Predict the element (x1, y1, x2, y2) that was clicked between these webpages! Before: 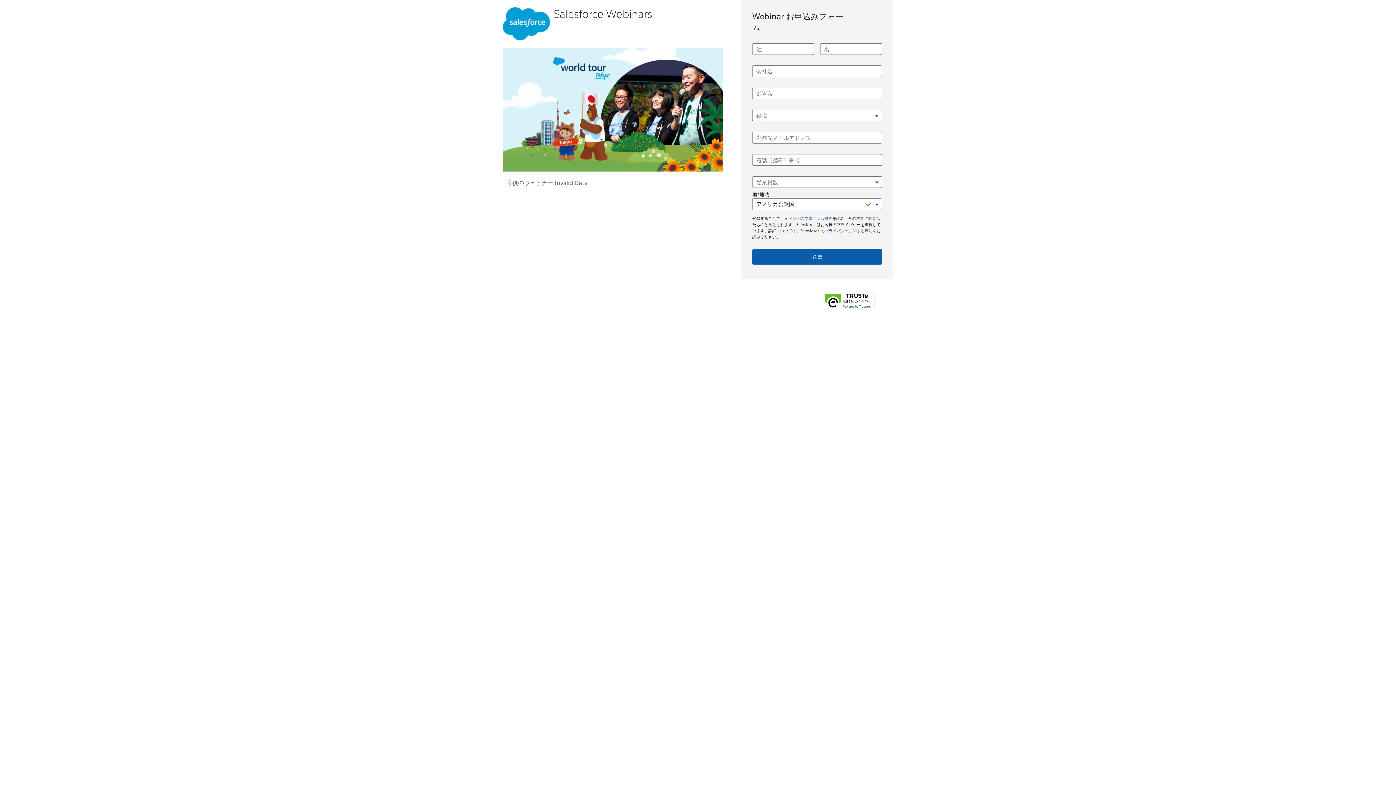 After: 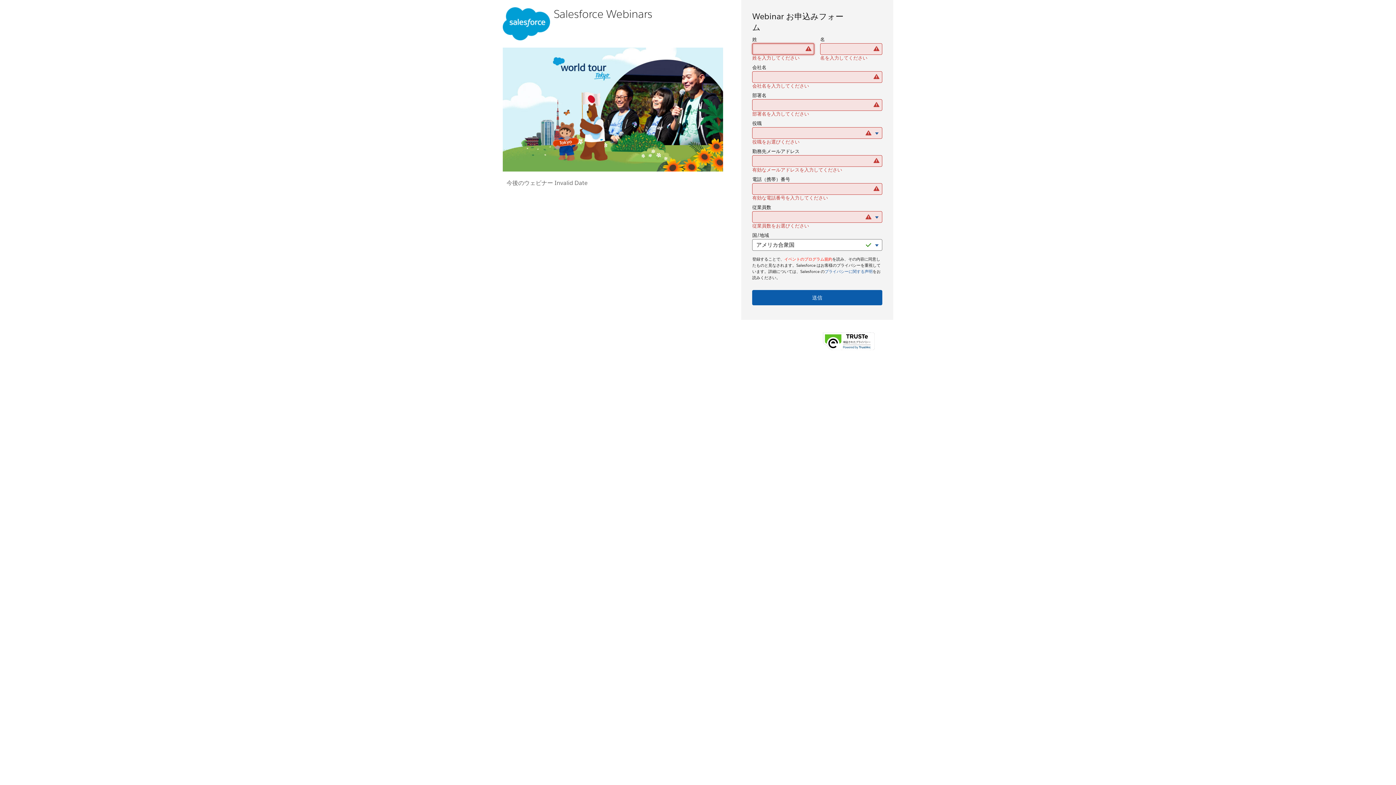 Action: bbox: (752, 249, 882, 264) label: 送信